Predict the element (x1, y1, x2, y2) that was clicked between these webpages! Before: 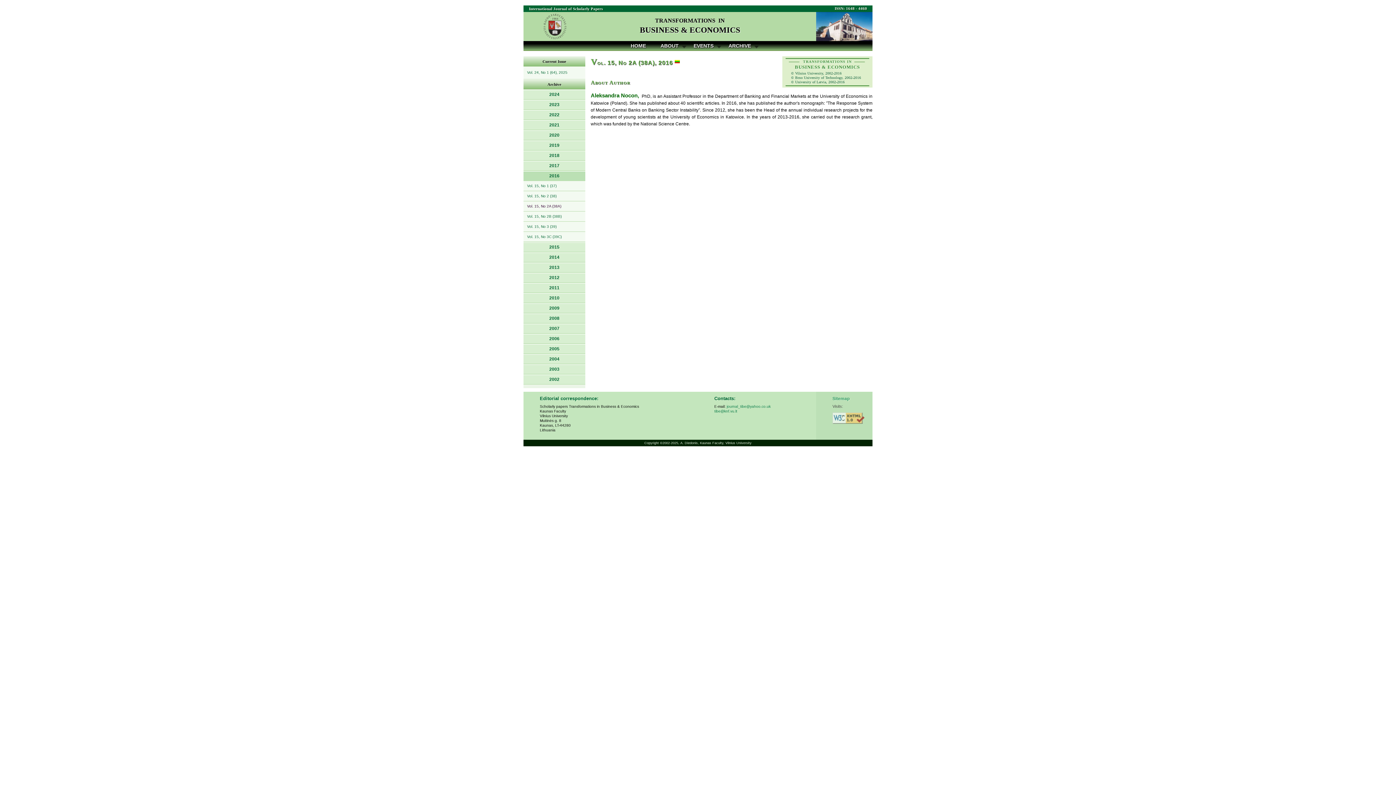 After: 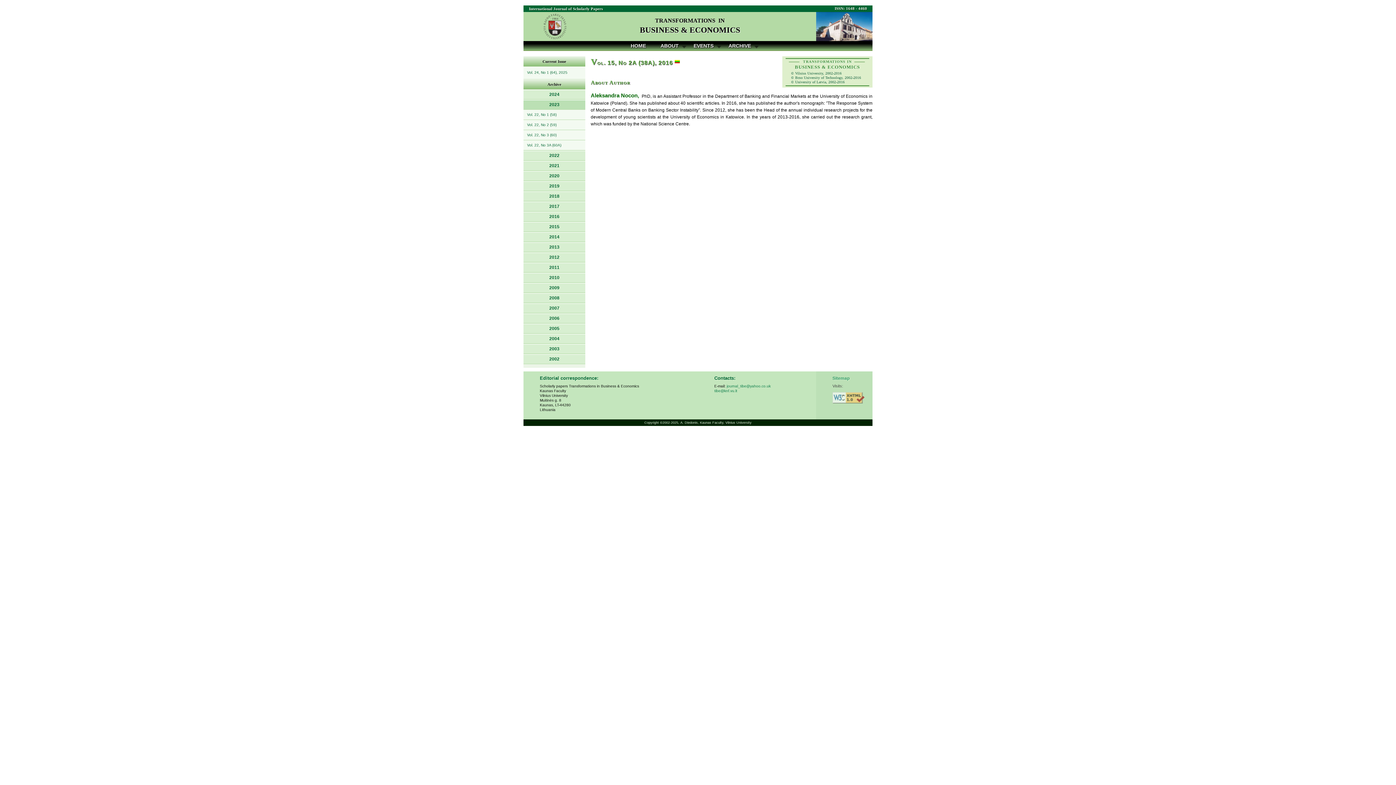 Action: bbox: (523, 100, 585, 109) label: 2023